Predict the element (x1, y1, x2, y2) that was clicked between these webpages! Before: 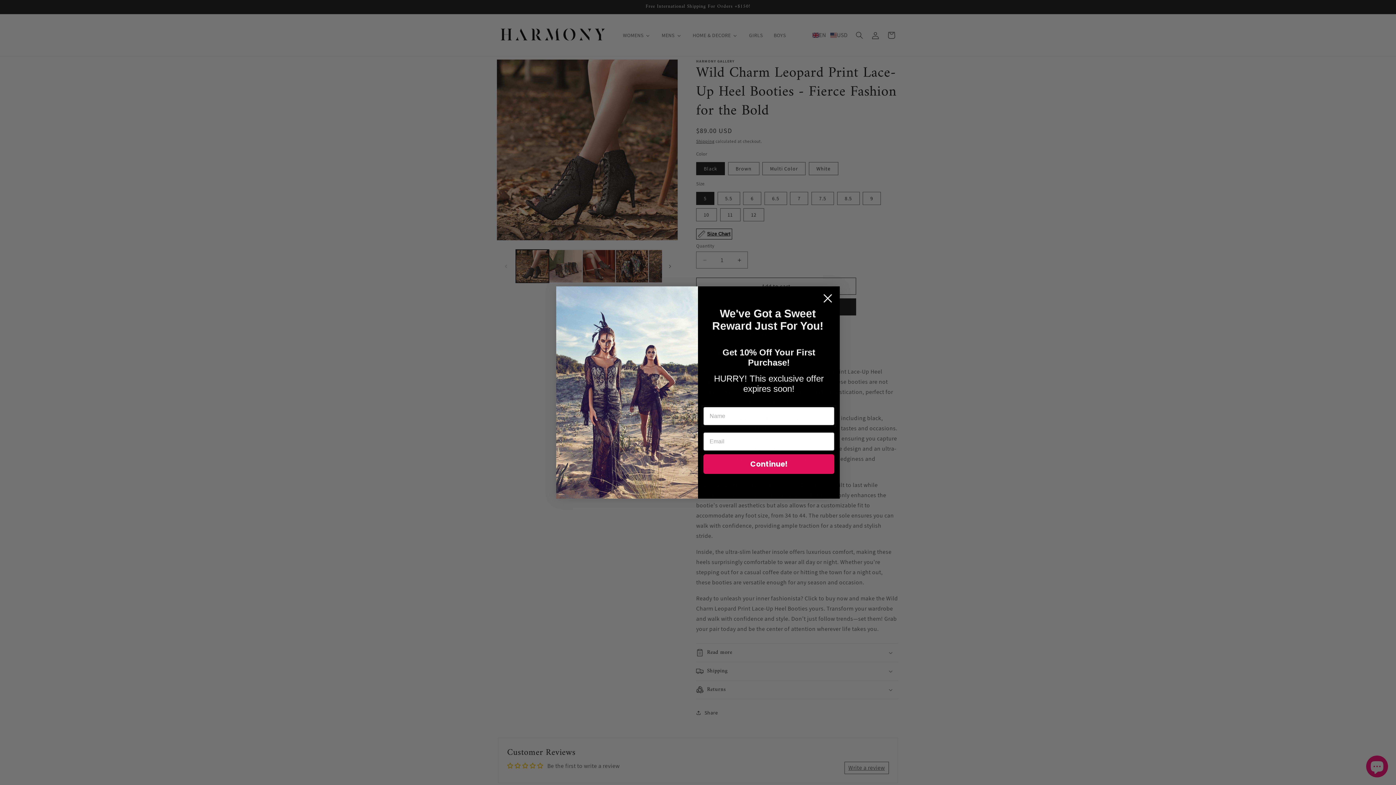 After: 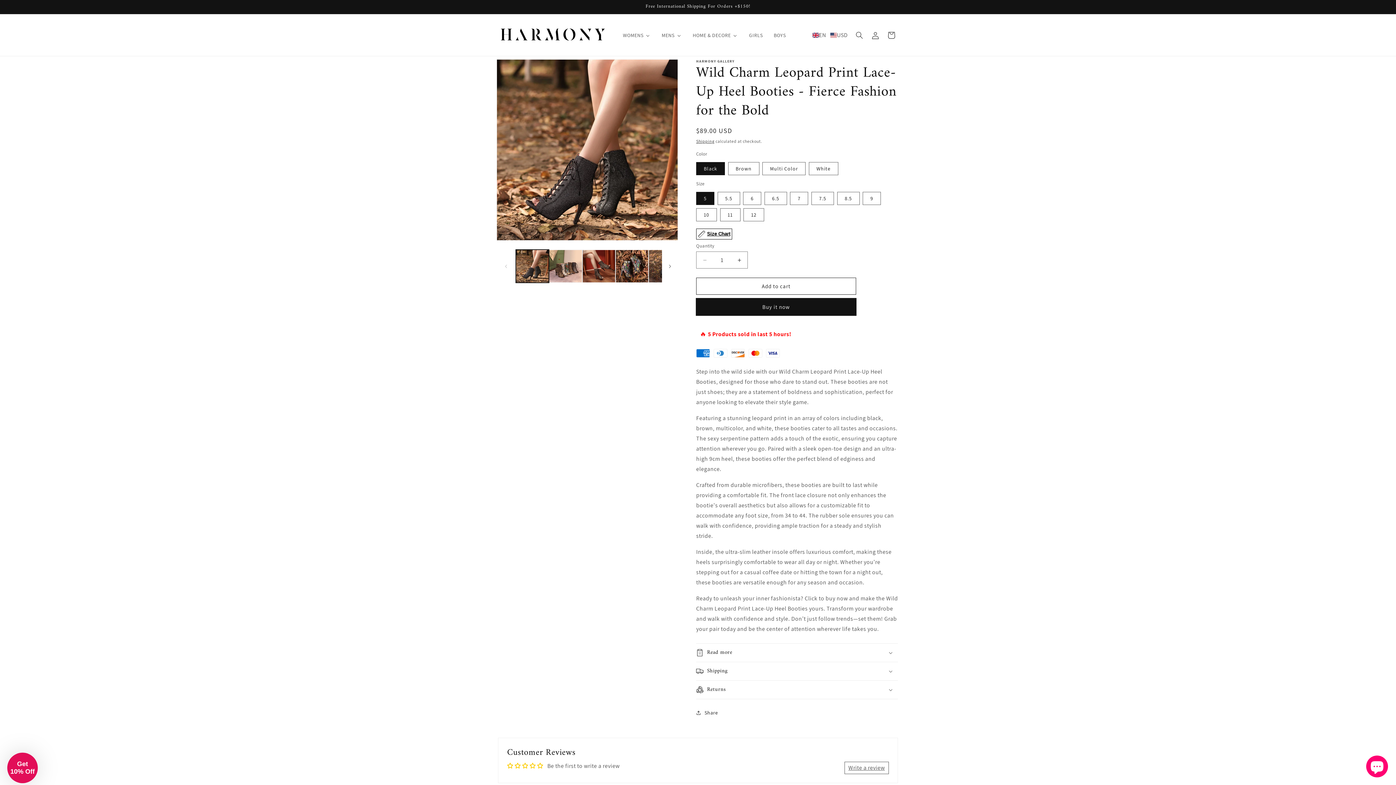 Action: bbox: (818, 289, 837, 307) label: Close dialog